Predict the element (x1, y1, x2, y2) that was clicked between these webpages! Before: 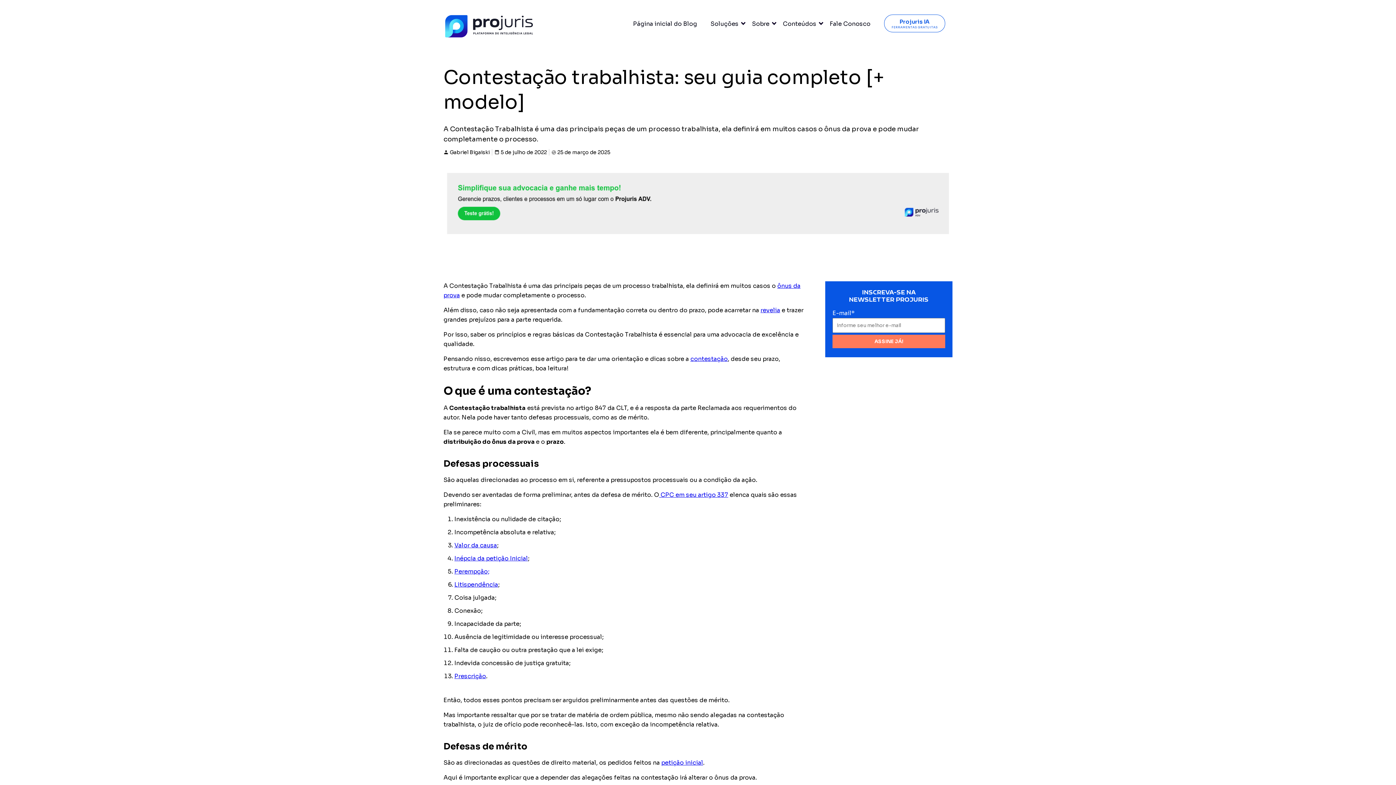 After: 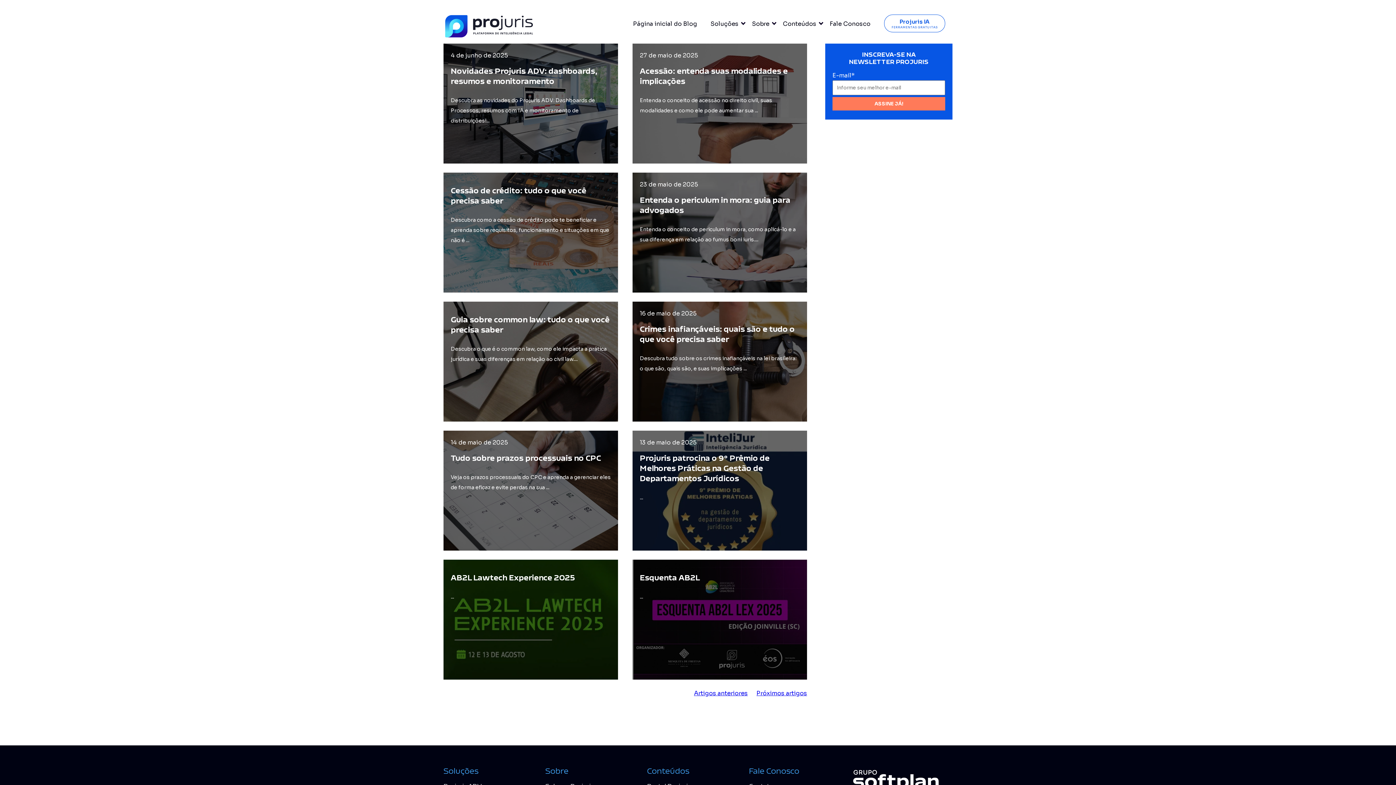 Action: label: BUSCAR bbox: (825, 595, 952, 609)